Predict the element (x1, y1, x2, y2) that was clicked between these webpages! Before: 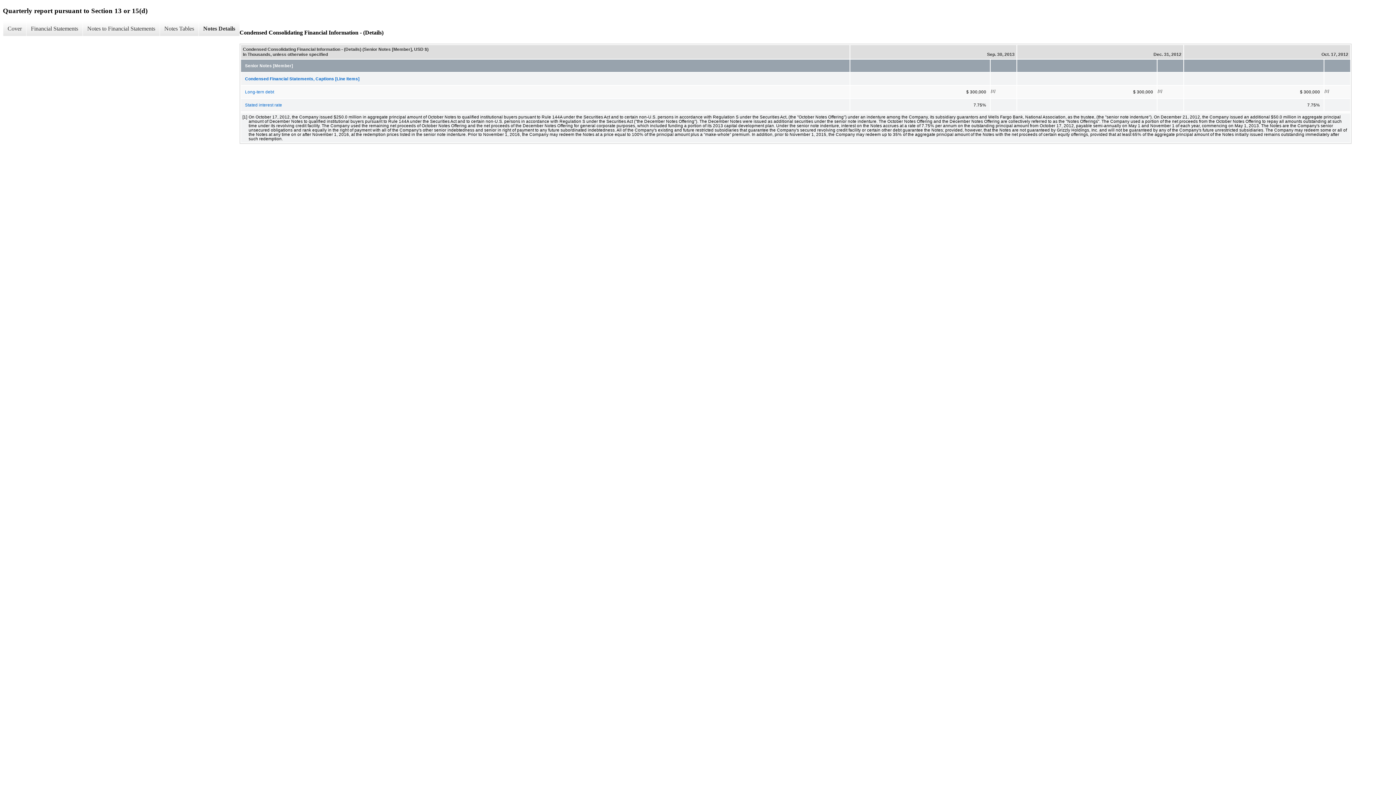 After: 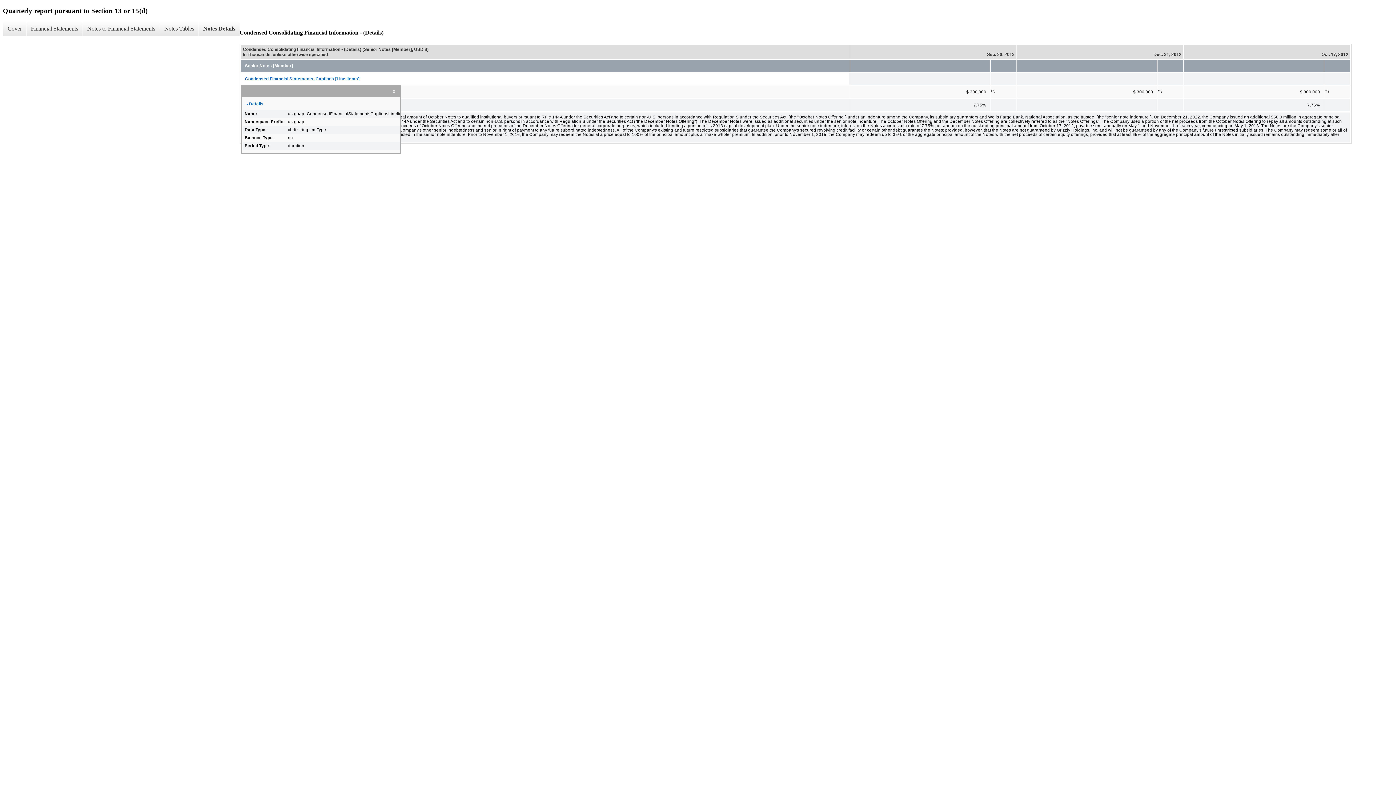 Action: bbox: (241, 73, 849, 84) label: Condensed Financial Statements, Captions [Line Items]